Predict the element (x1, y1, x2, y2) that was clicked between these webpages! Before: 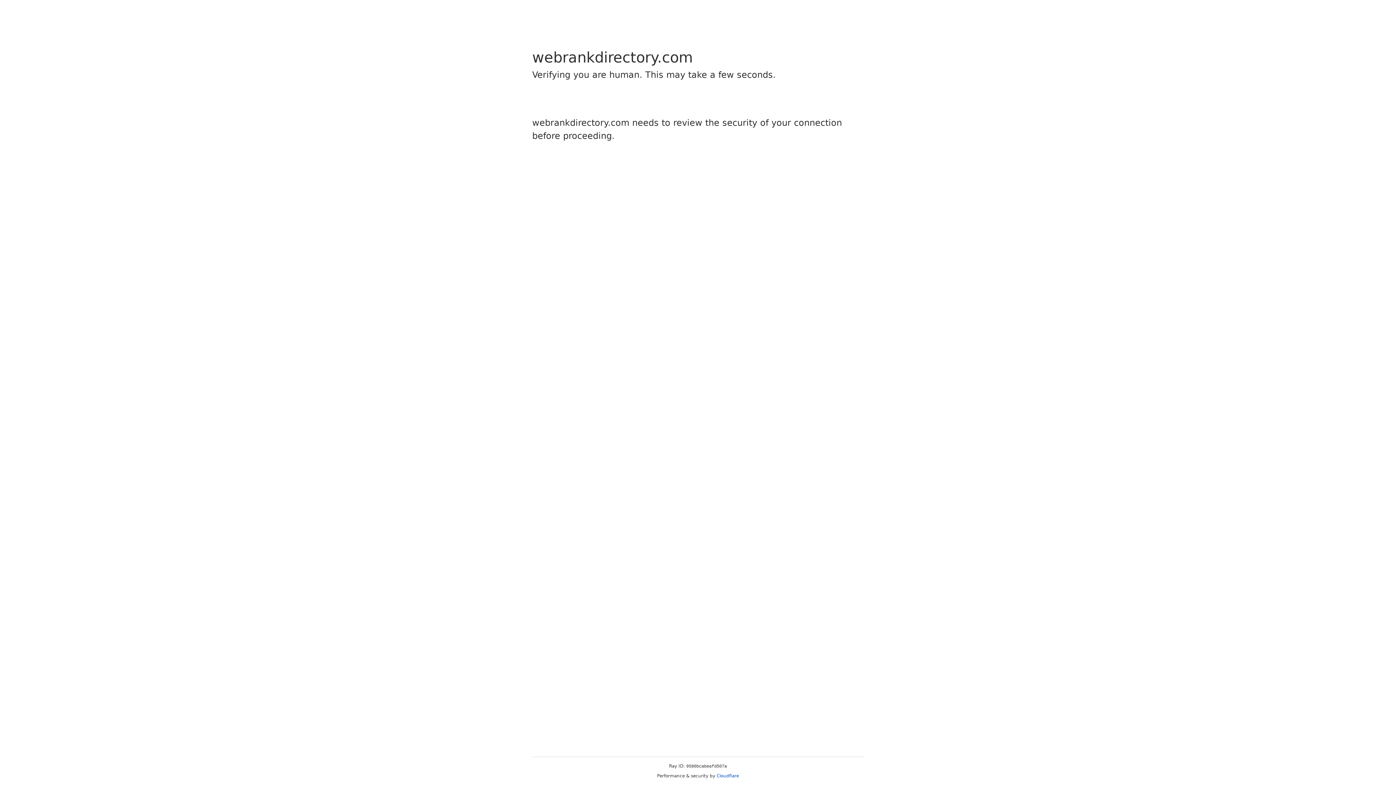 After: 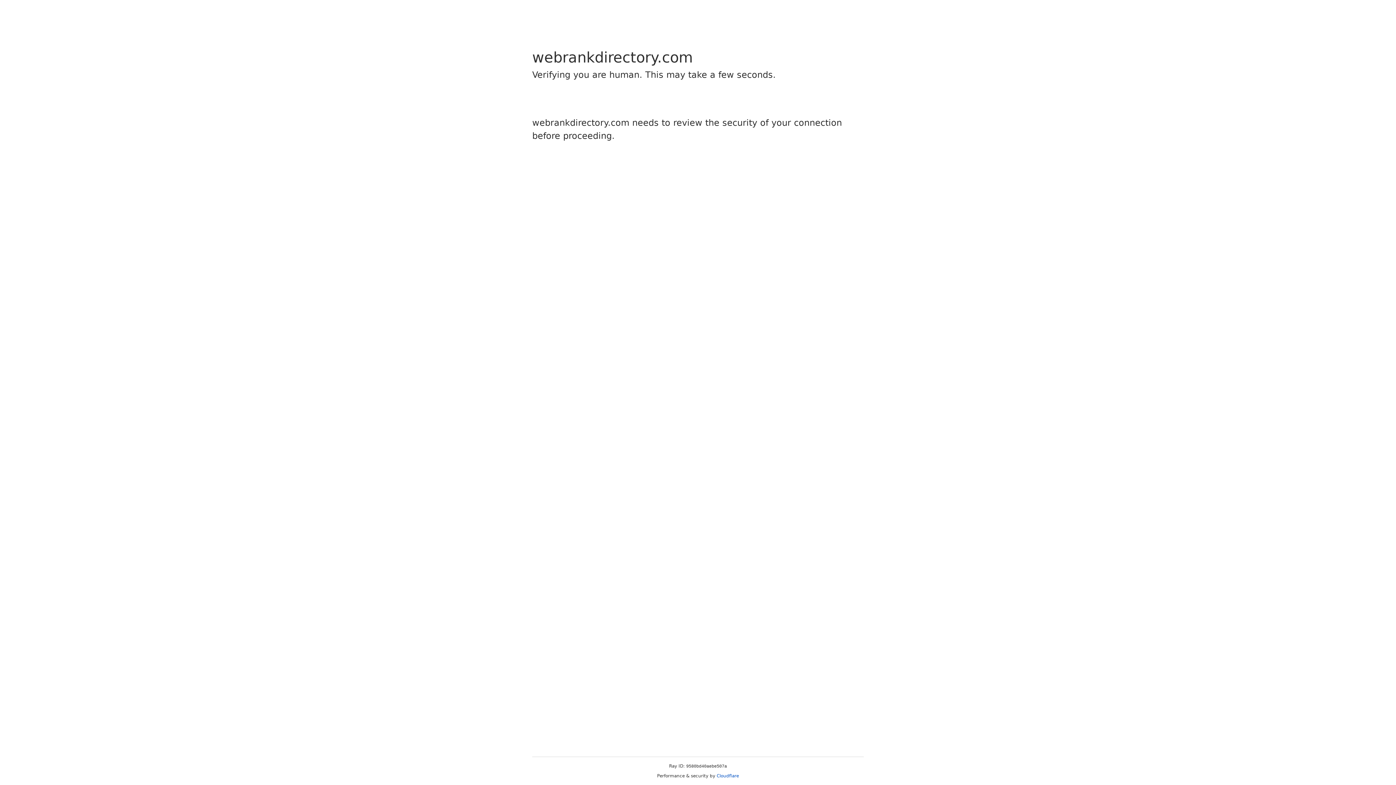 Action: bbox: (716, 773, 739, 778) label: Cloudflare